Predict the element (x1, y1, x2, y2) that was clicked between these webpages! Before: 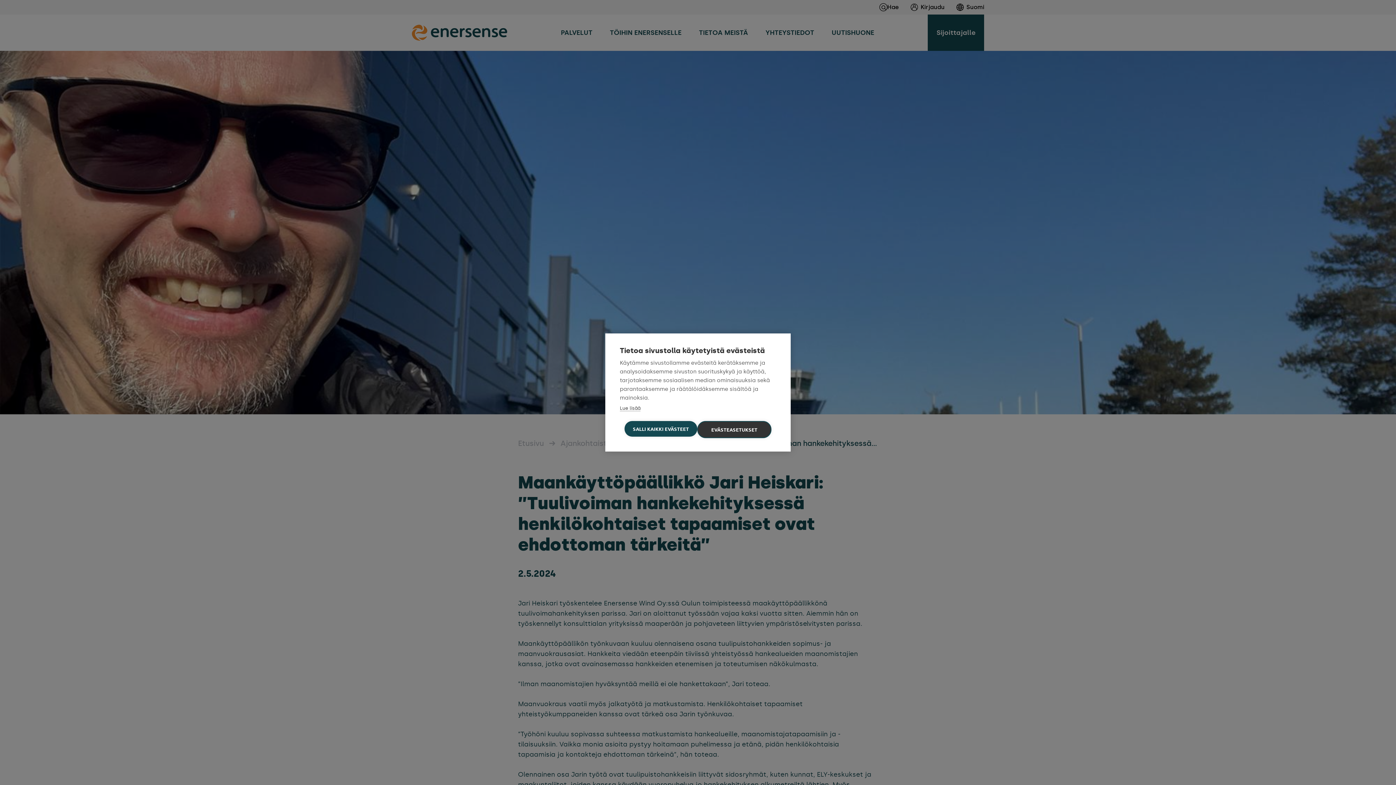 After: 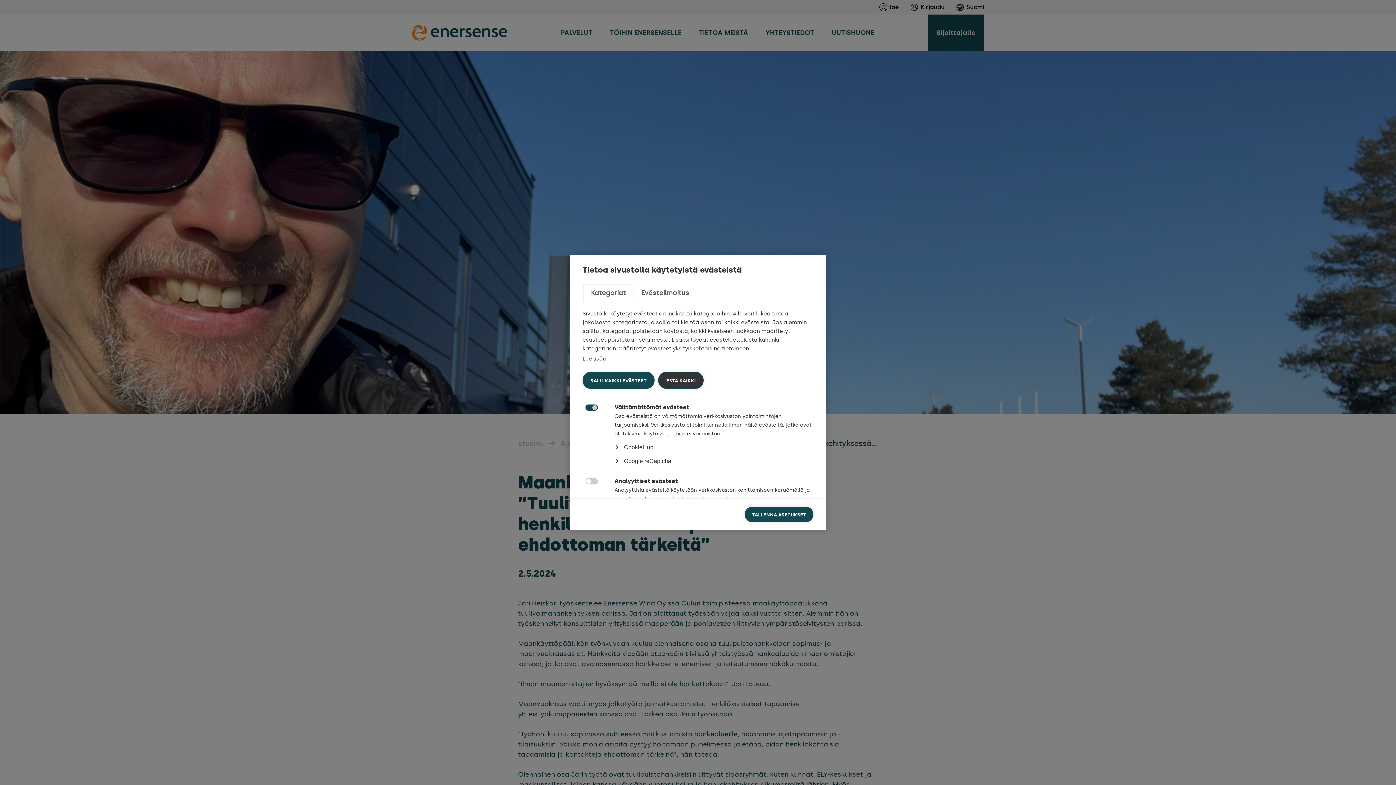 Action: label: EVÄSTEASETUKSET bbox: (697, 421, 771, 438)